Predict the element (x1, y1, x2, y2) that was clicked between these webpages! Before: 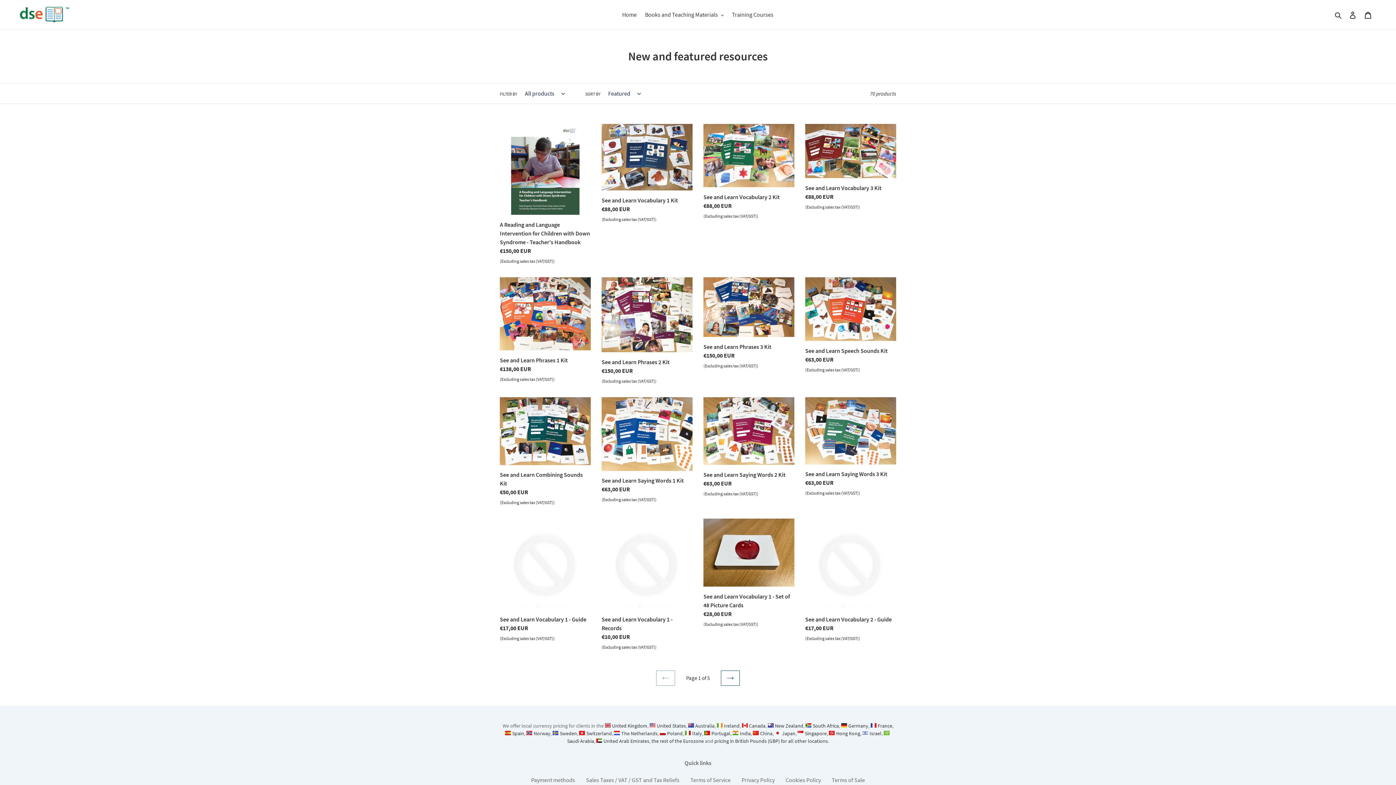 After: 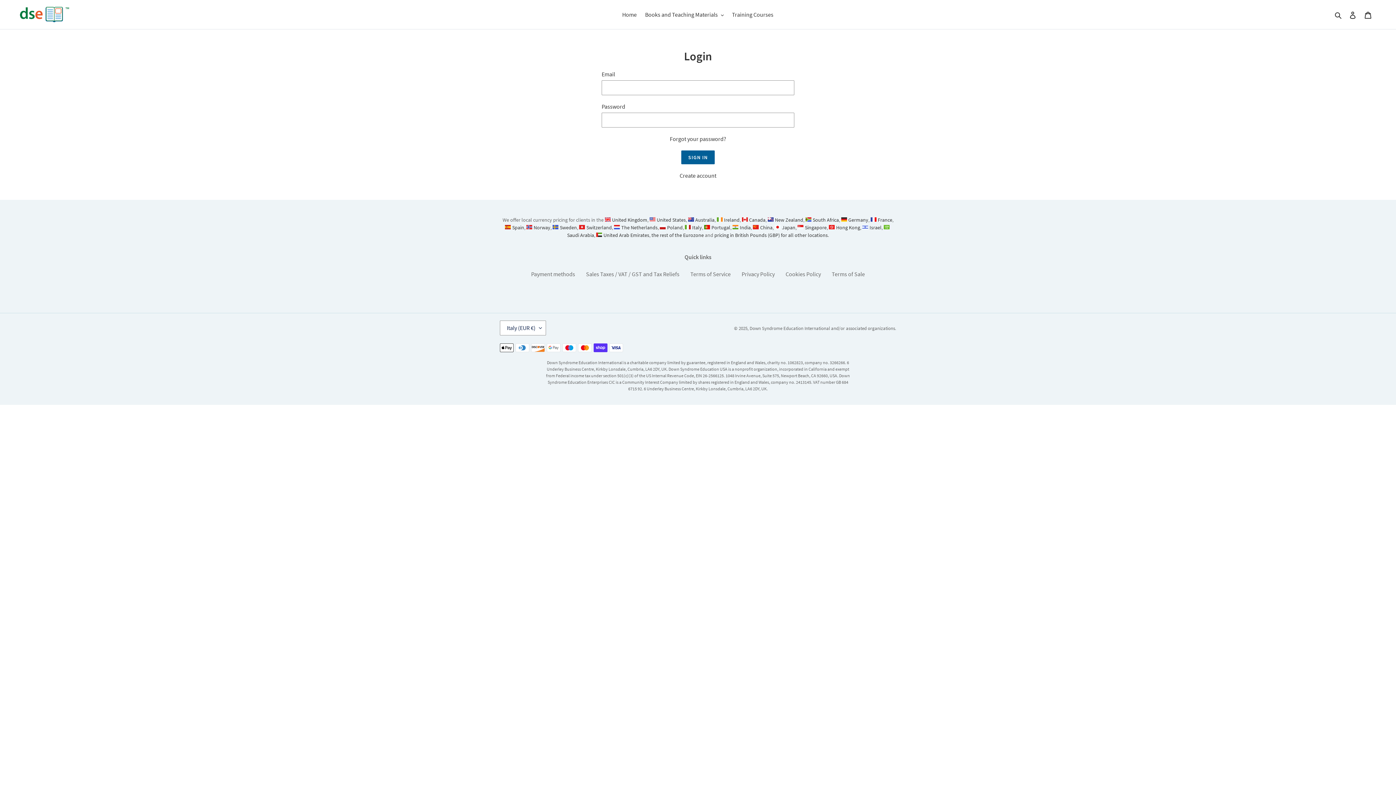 Action: label: Log in bbox: (1345, 6, 1360, 22)